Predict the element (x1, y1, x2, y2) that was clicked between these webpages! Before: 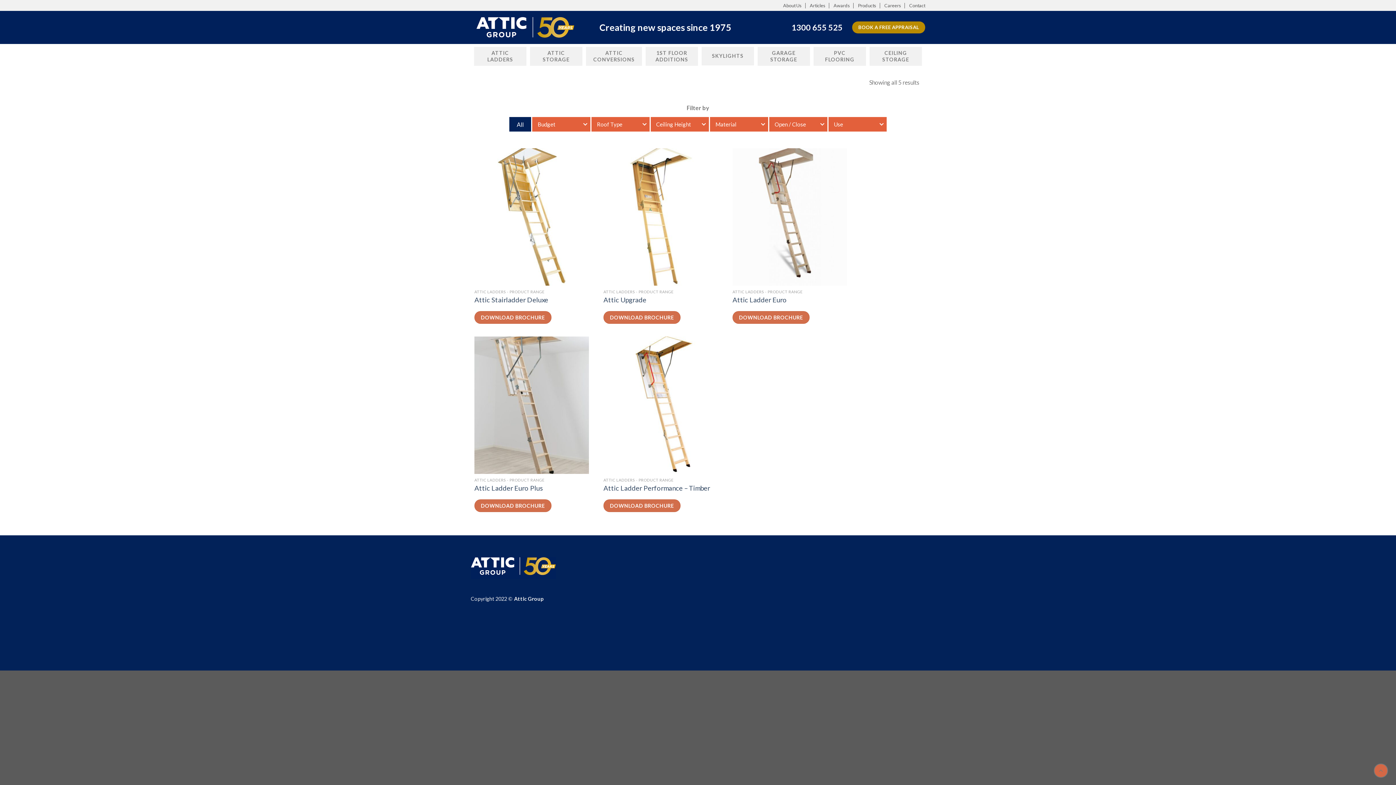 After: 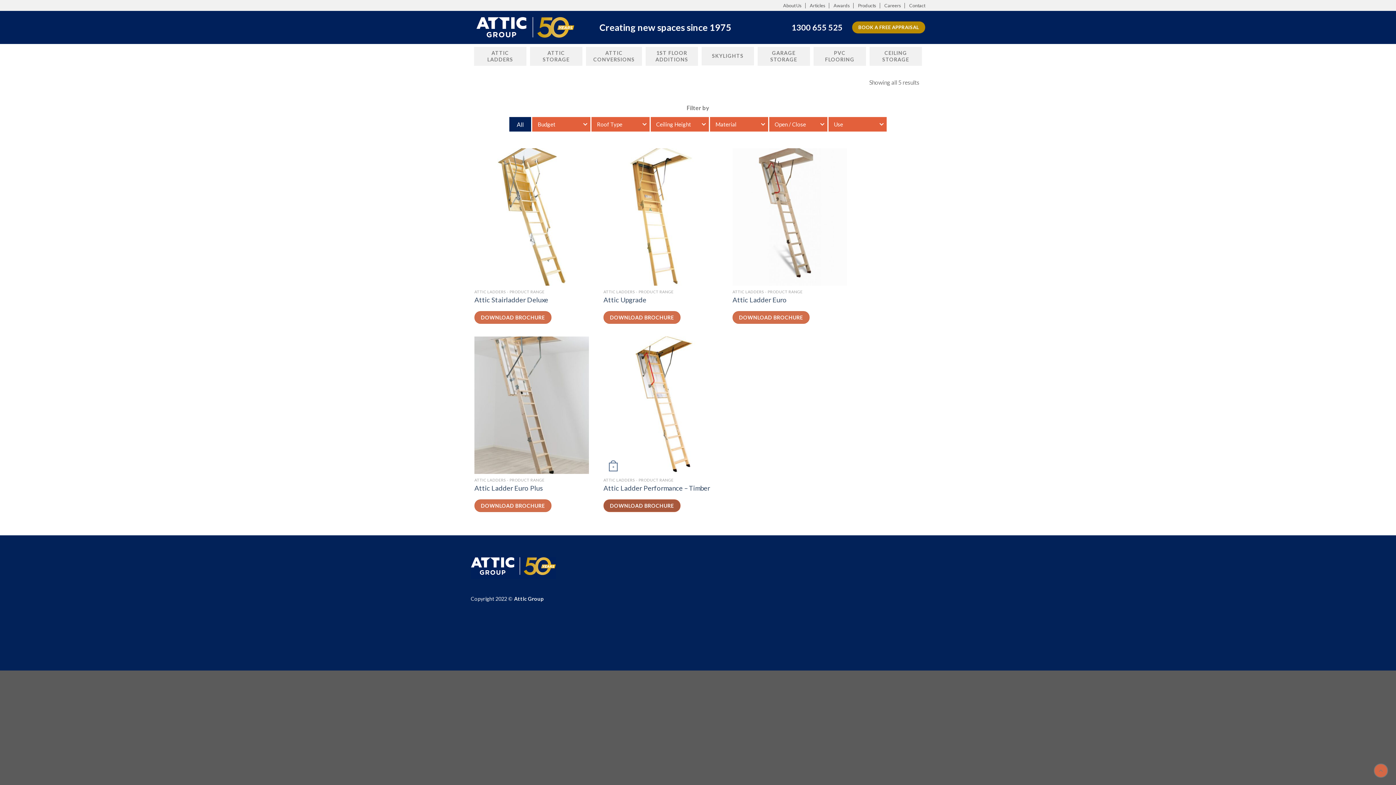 Action: label: DOWNLOAD BROCHURE bbox: (603, 499, 680, 512)